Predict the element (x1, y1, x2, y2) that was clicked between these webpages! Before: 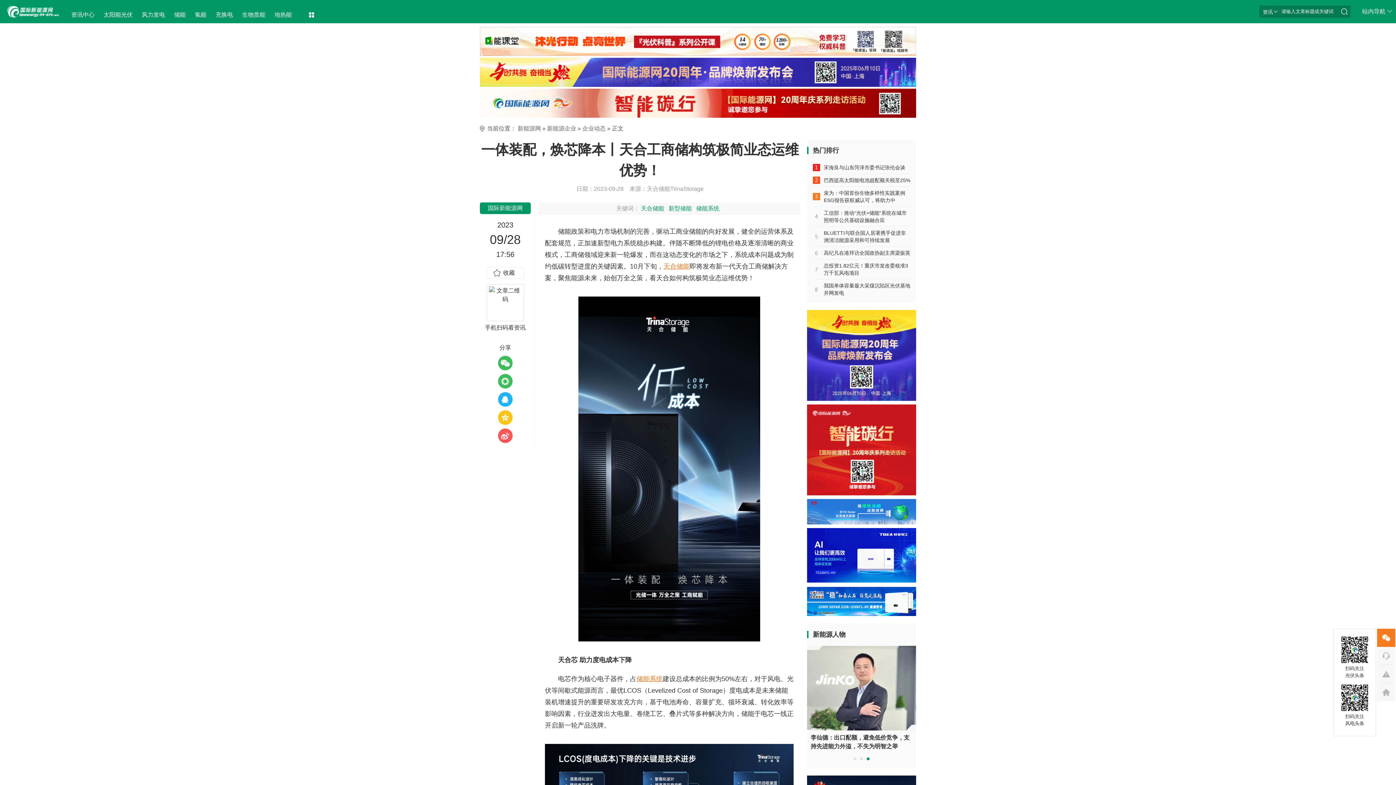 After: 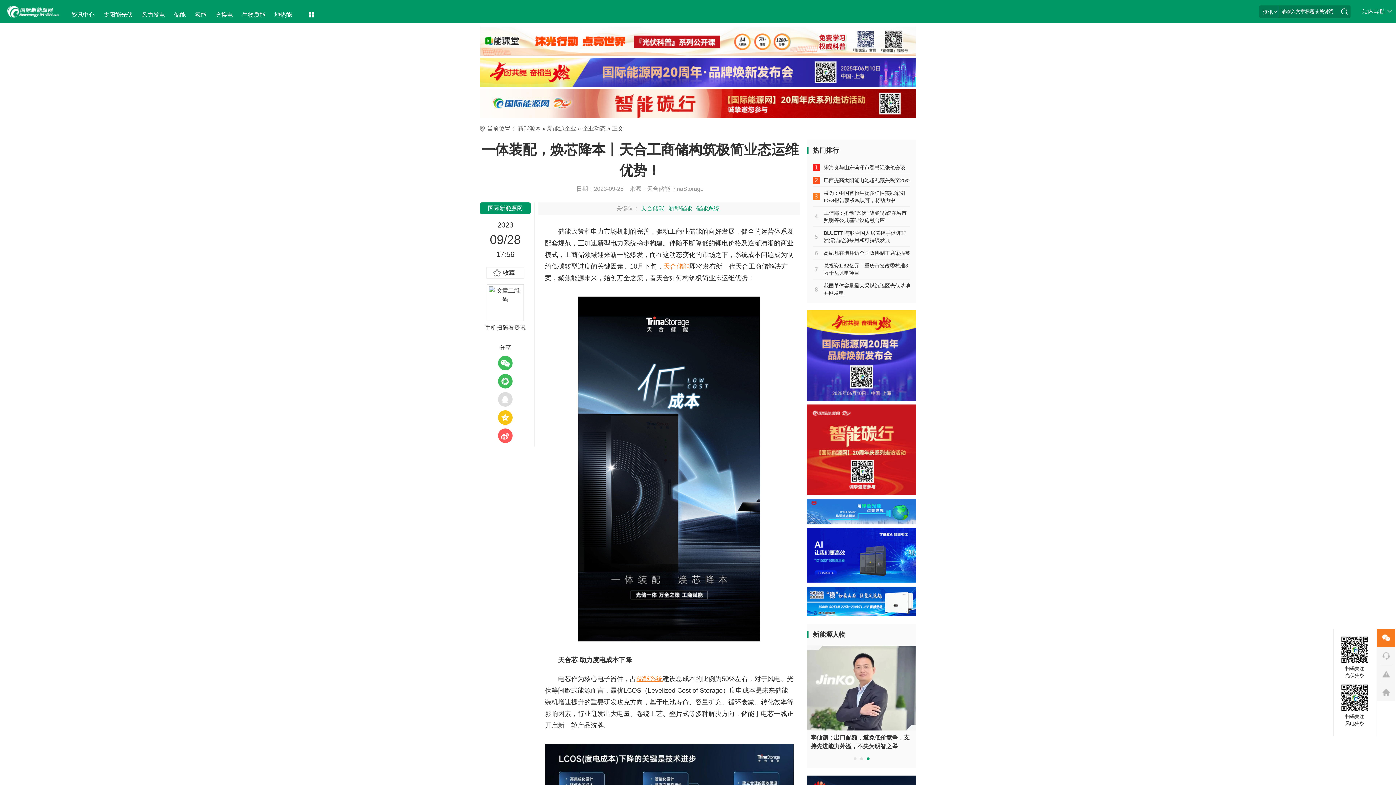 Action: bbox: (498, 392, 512, 406)